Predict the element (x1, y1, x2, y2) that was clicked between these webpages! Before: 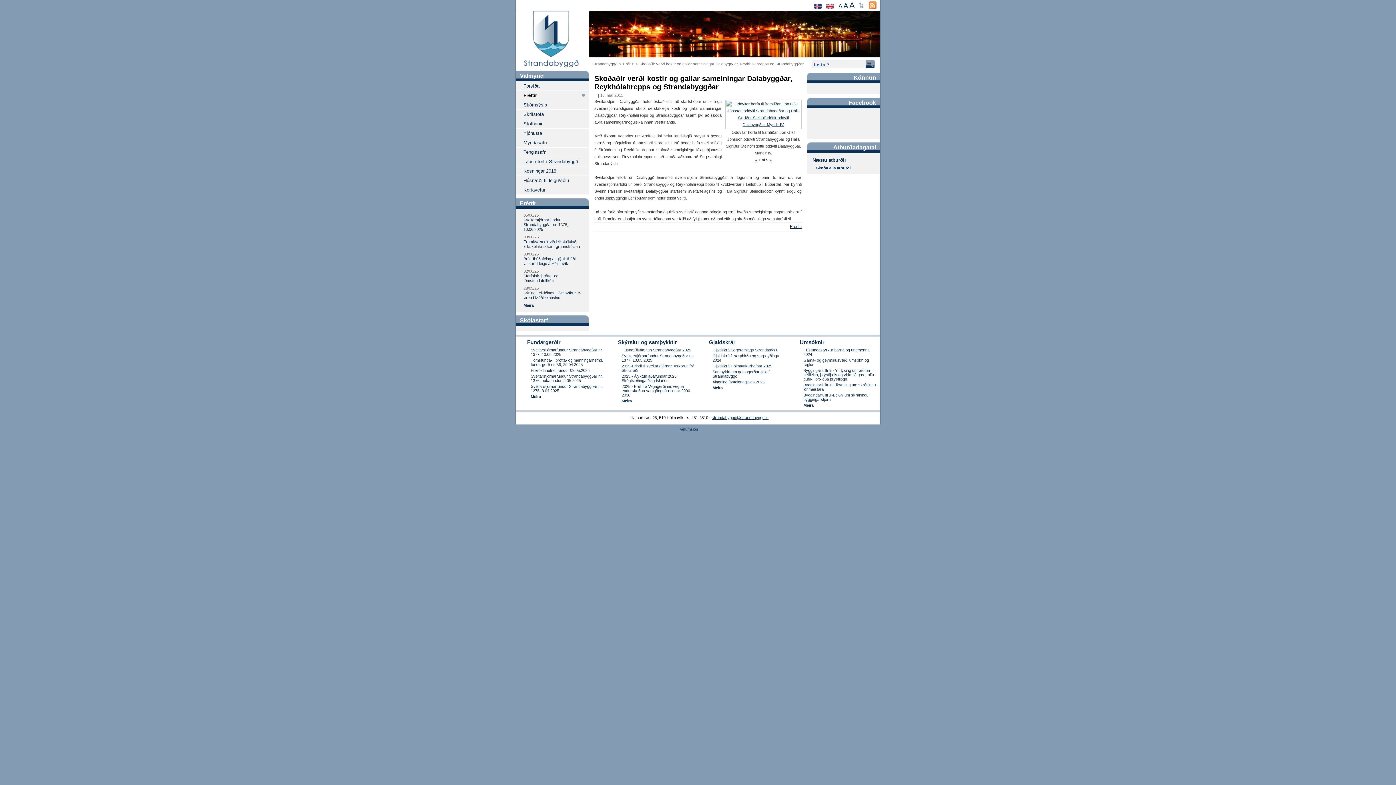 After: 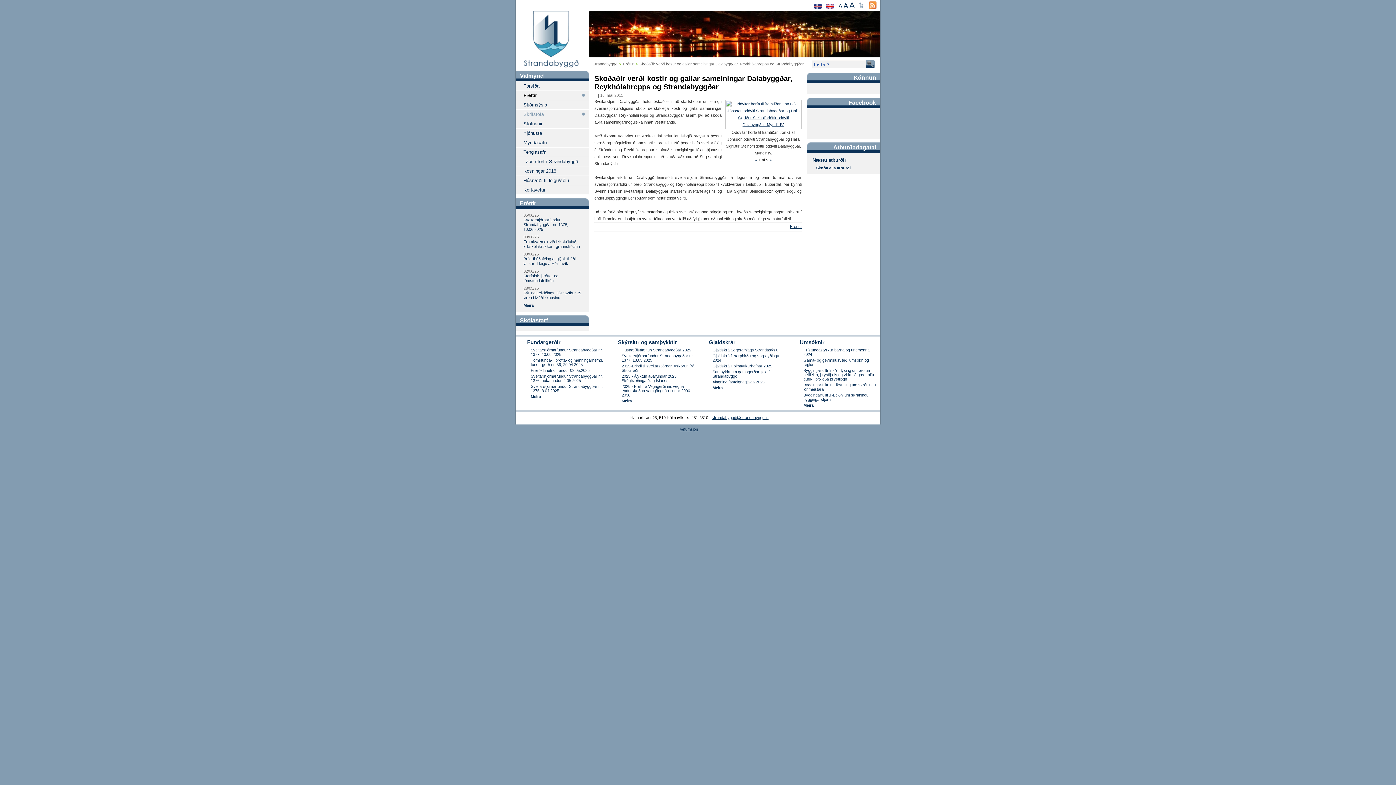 Action: label: Skrifstofa bbox: (523, 109, 589, 118)